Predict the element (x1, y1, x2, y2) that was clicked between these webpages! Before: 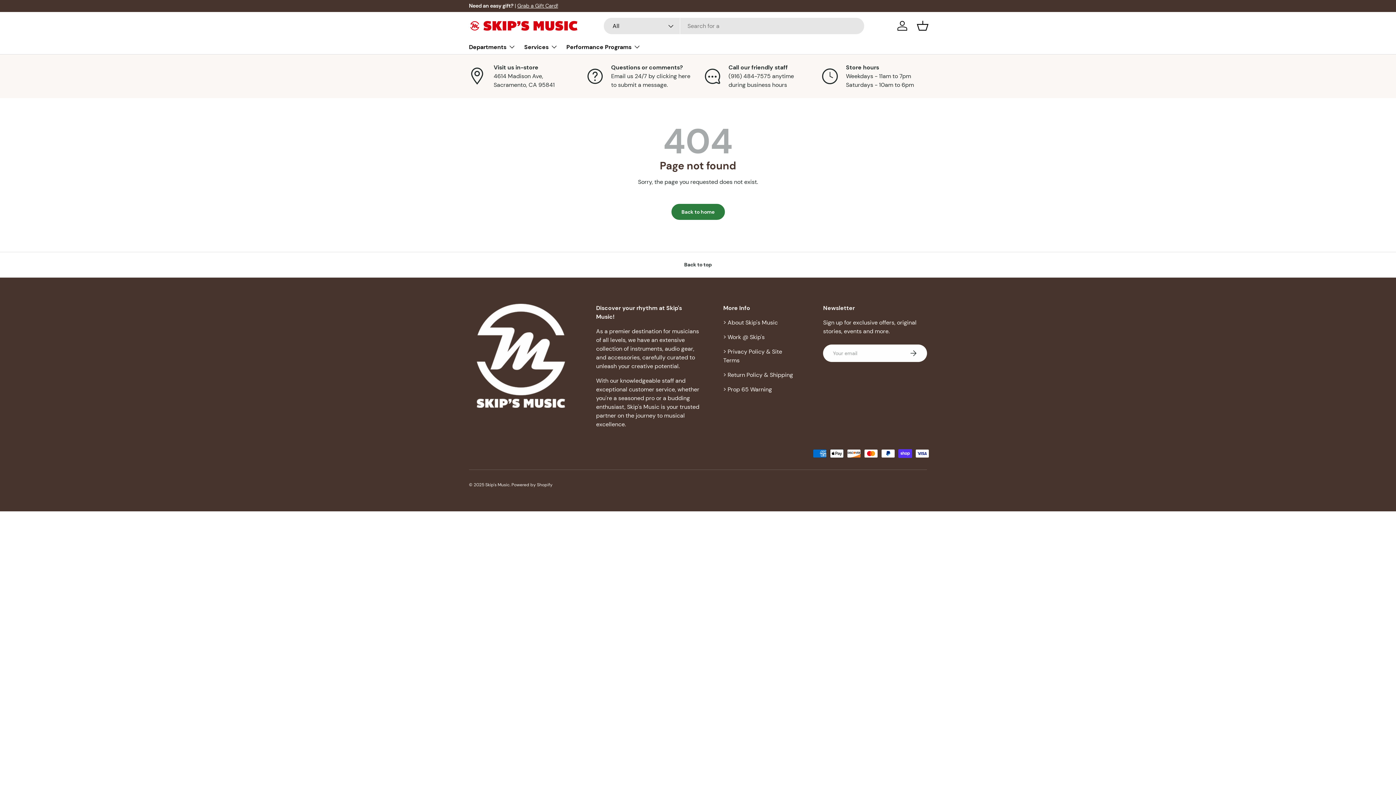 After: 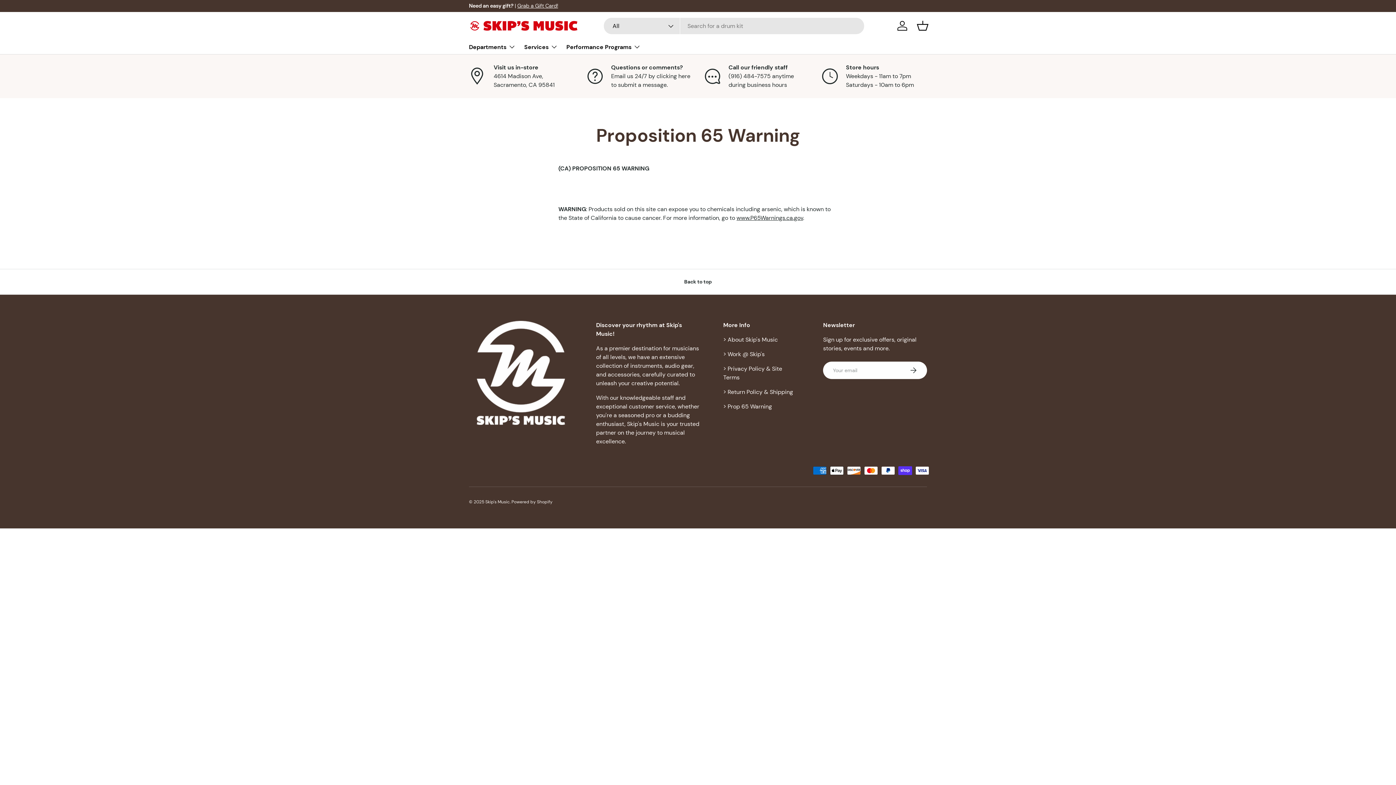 Action: label: > Prop 65 Warning bbox: (723, 385, 772, 393)